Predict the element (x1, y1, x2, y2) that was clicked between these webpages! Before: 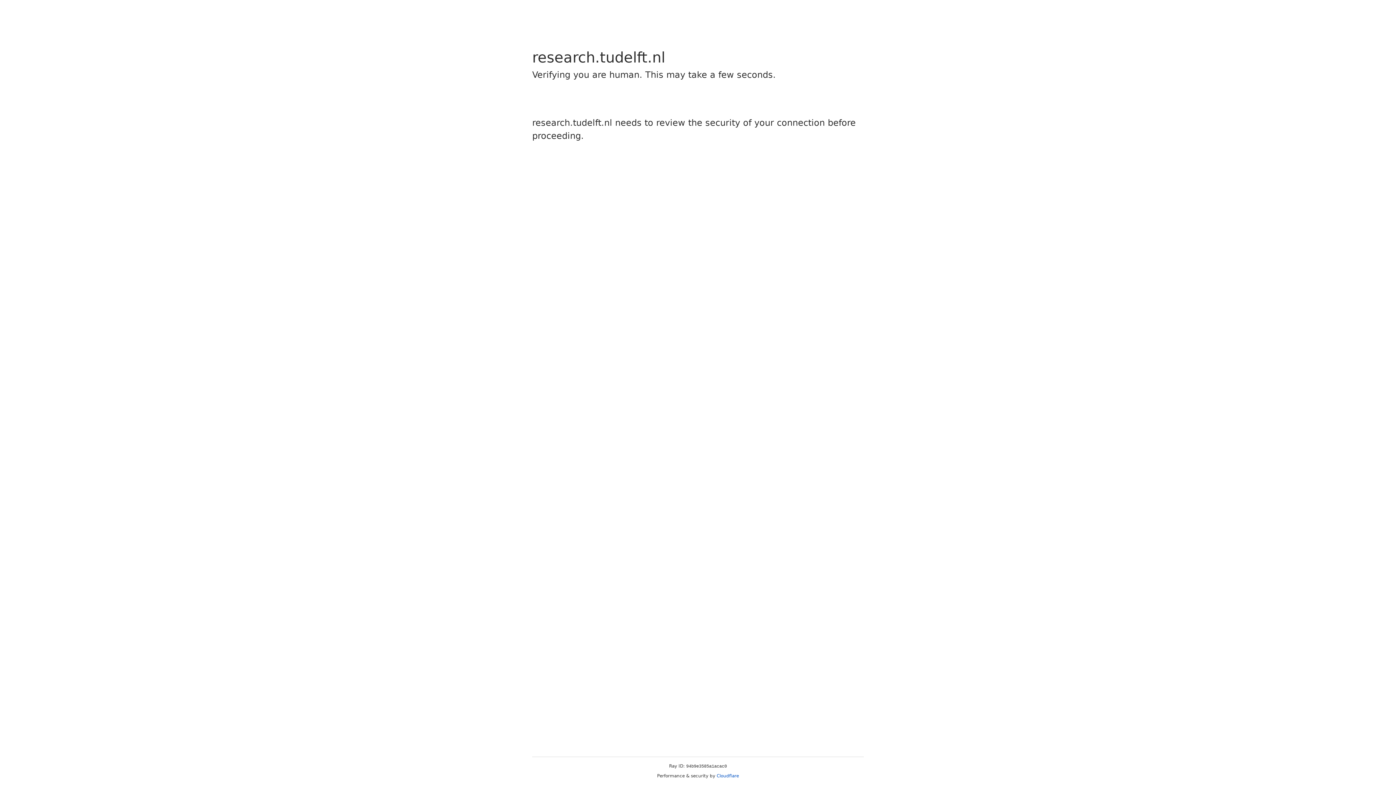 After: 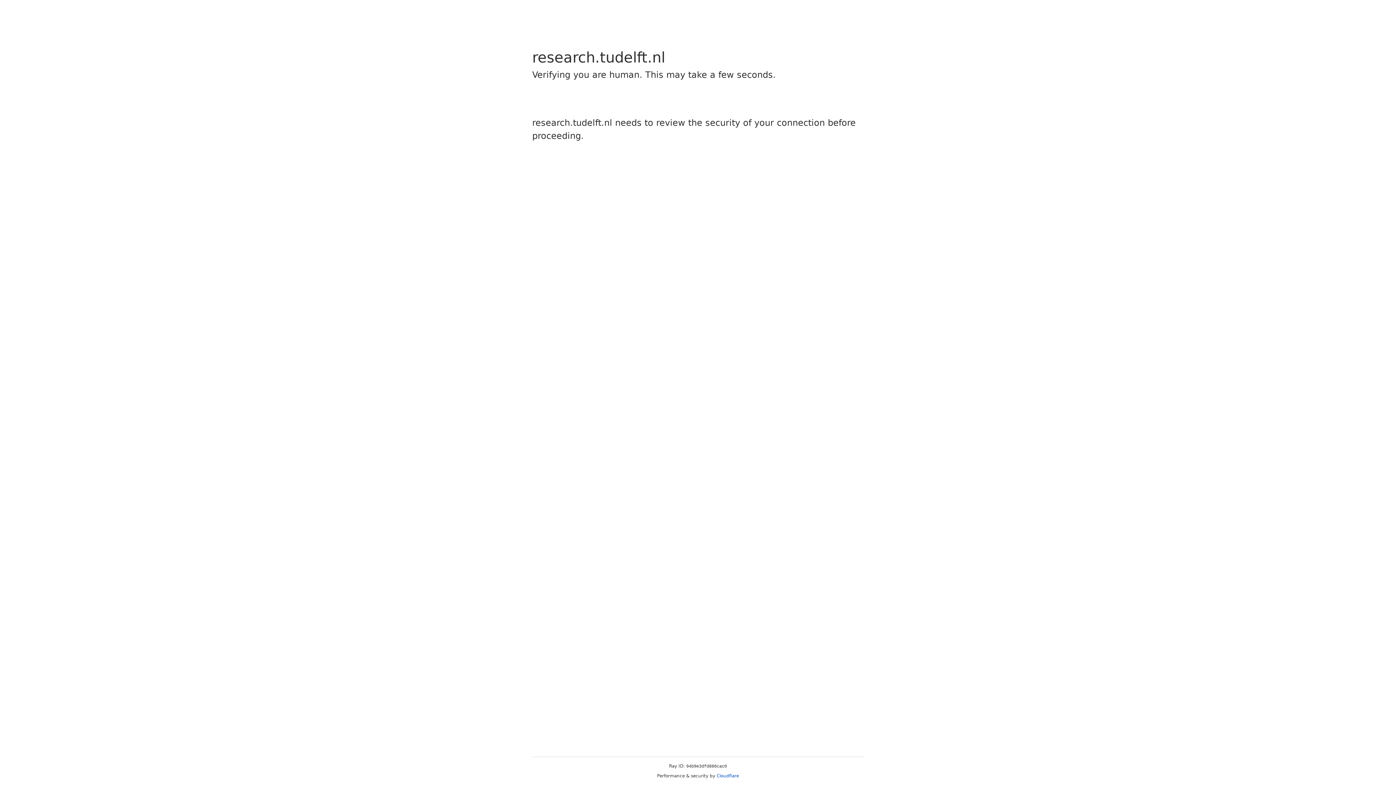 Action: label: Cloudflare bbox: (716, 773, 739, 778)